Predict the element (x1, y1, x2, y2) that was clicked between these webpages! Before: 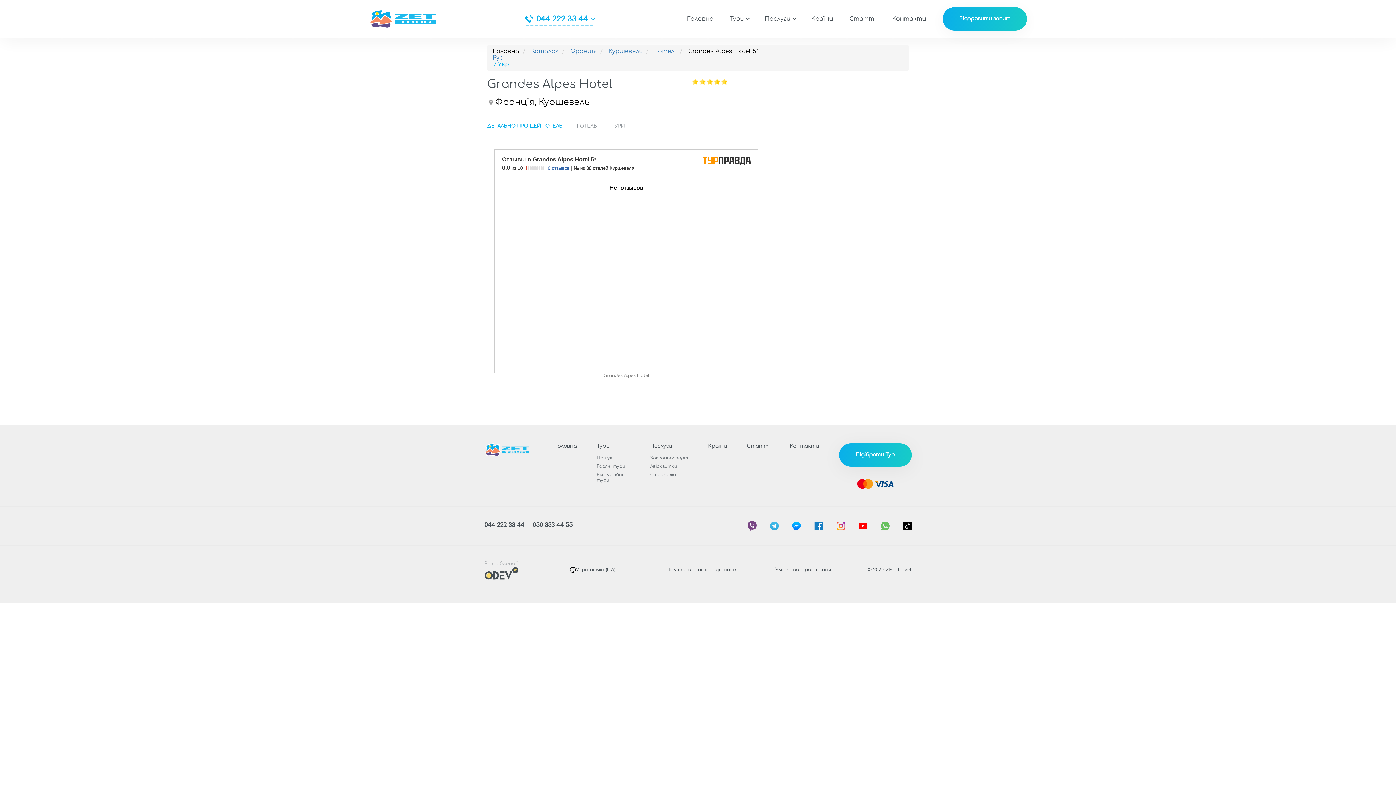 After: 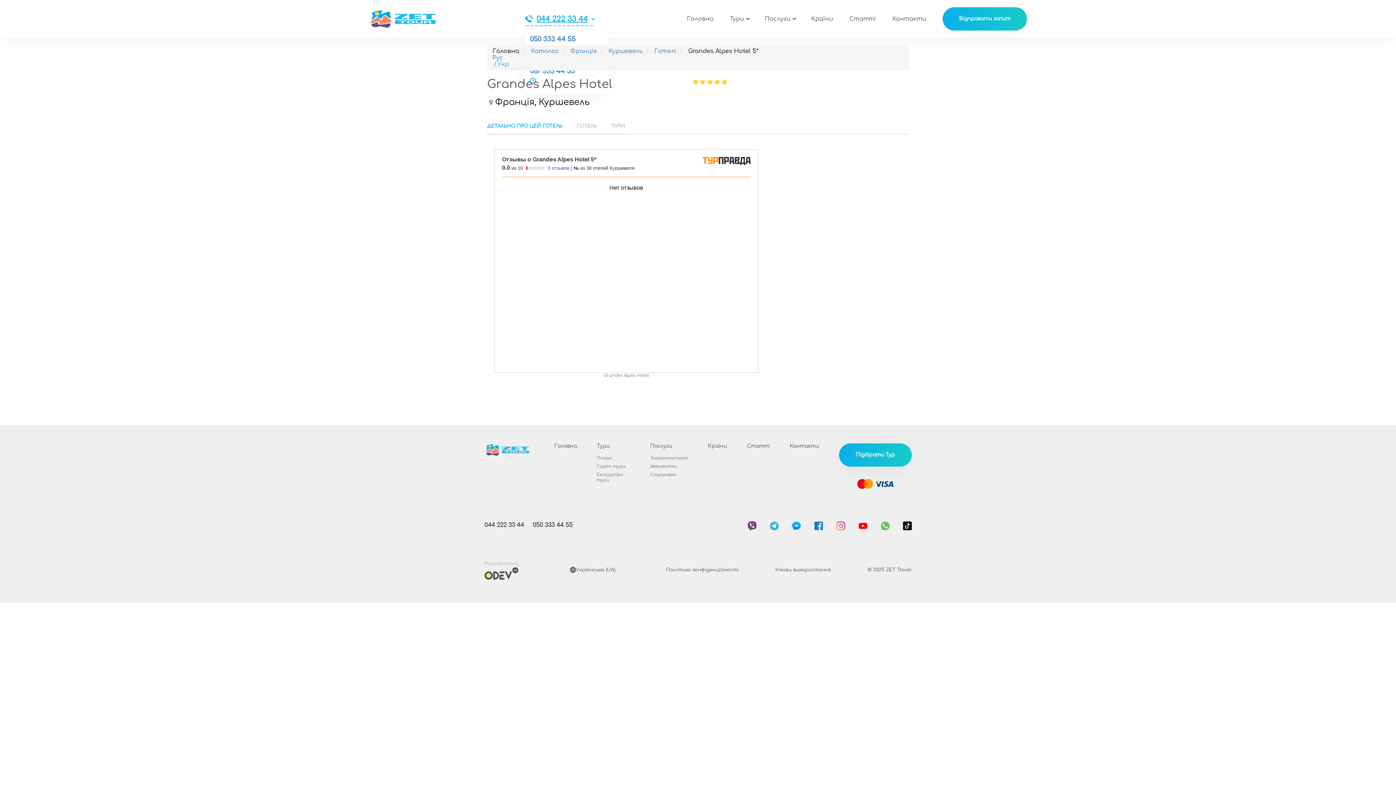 Action: bbox: (536, 14, 593, 23) label: 044 222 33 44